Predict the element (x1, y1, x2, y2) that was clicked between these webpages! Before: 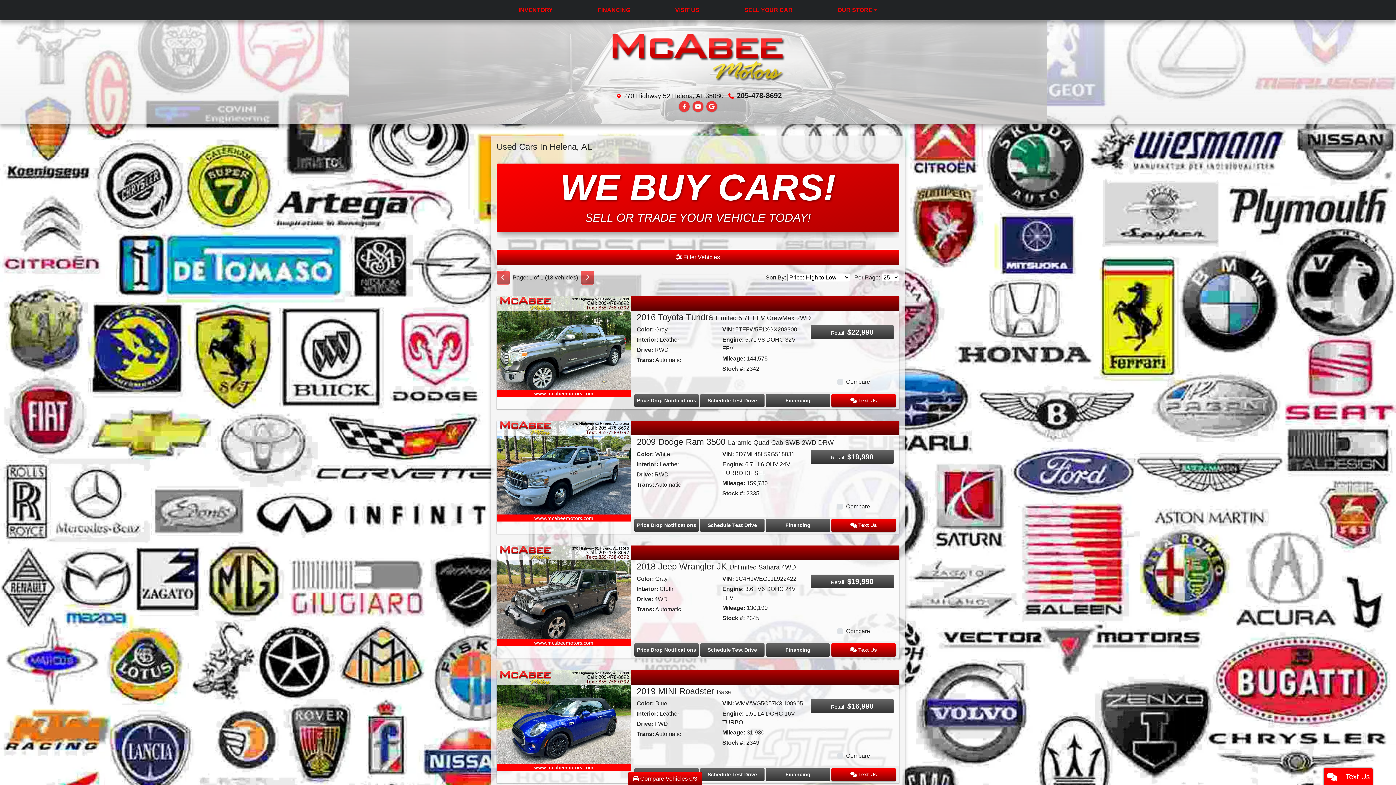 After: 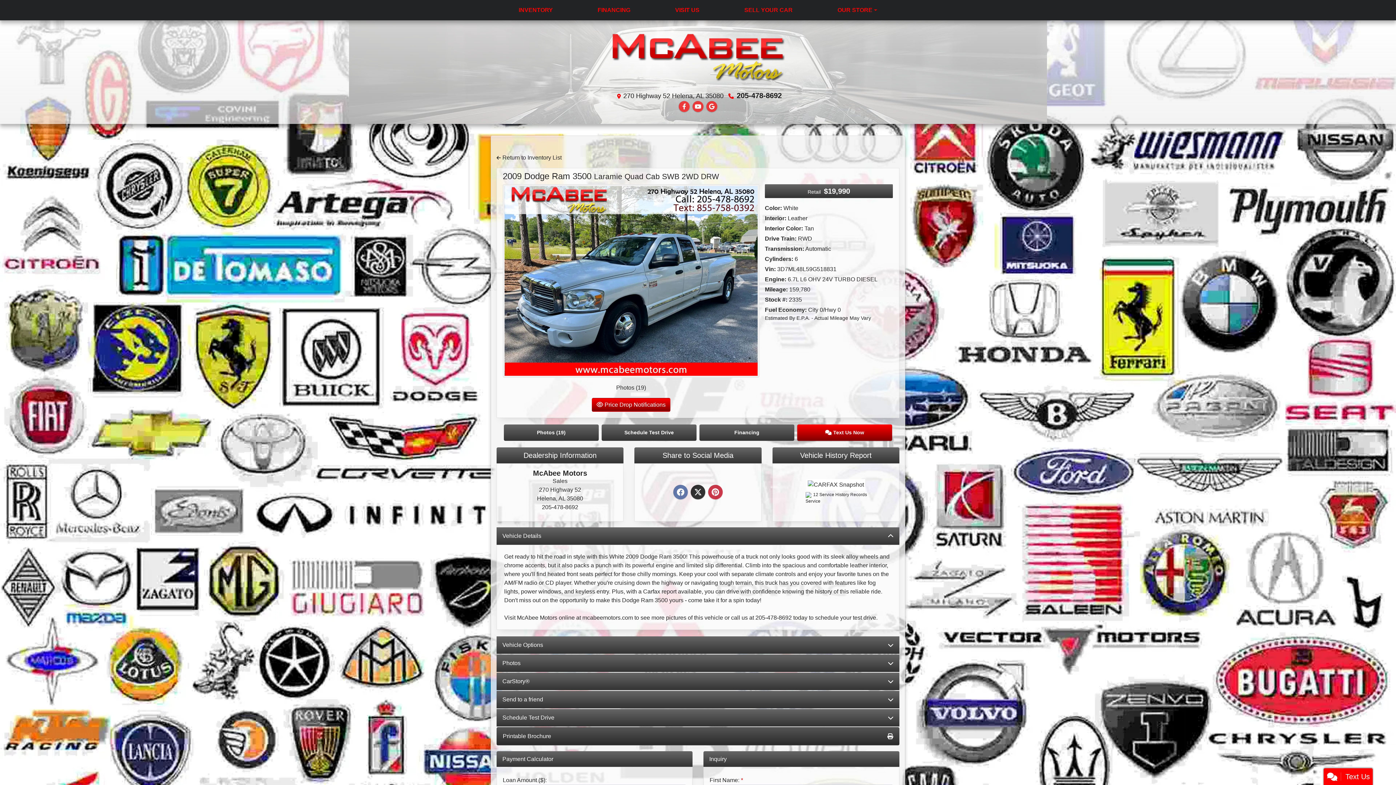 Action: label: 2009 Dodge Ram 3500 Laramie Quad Cab SWB 2WD DRW bbox: (496, 467, 631, 474)